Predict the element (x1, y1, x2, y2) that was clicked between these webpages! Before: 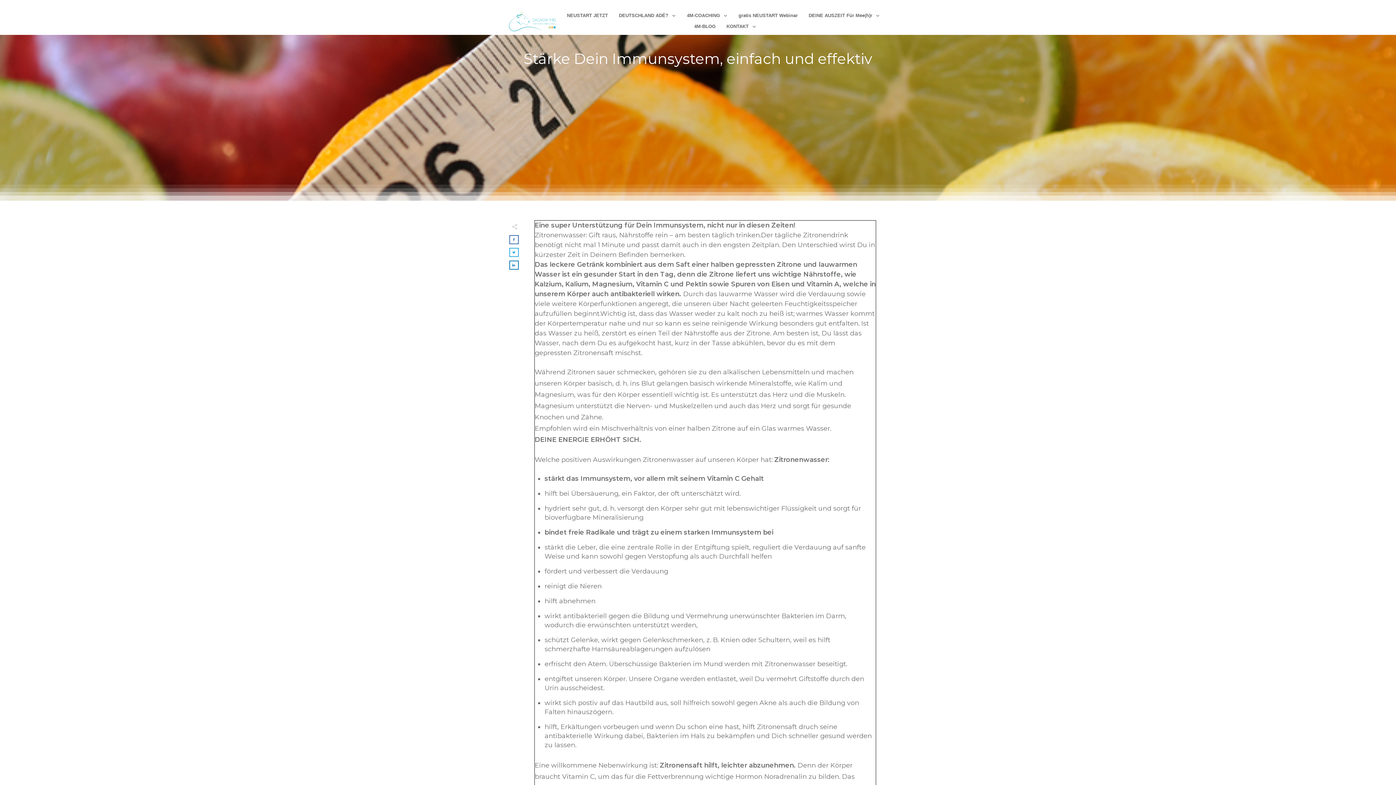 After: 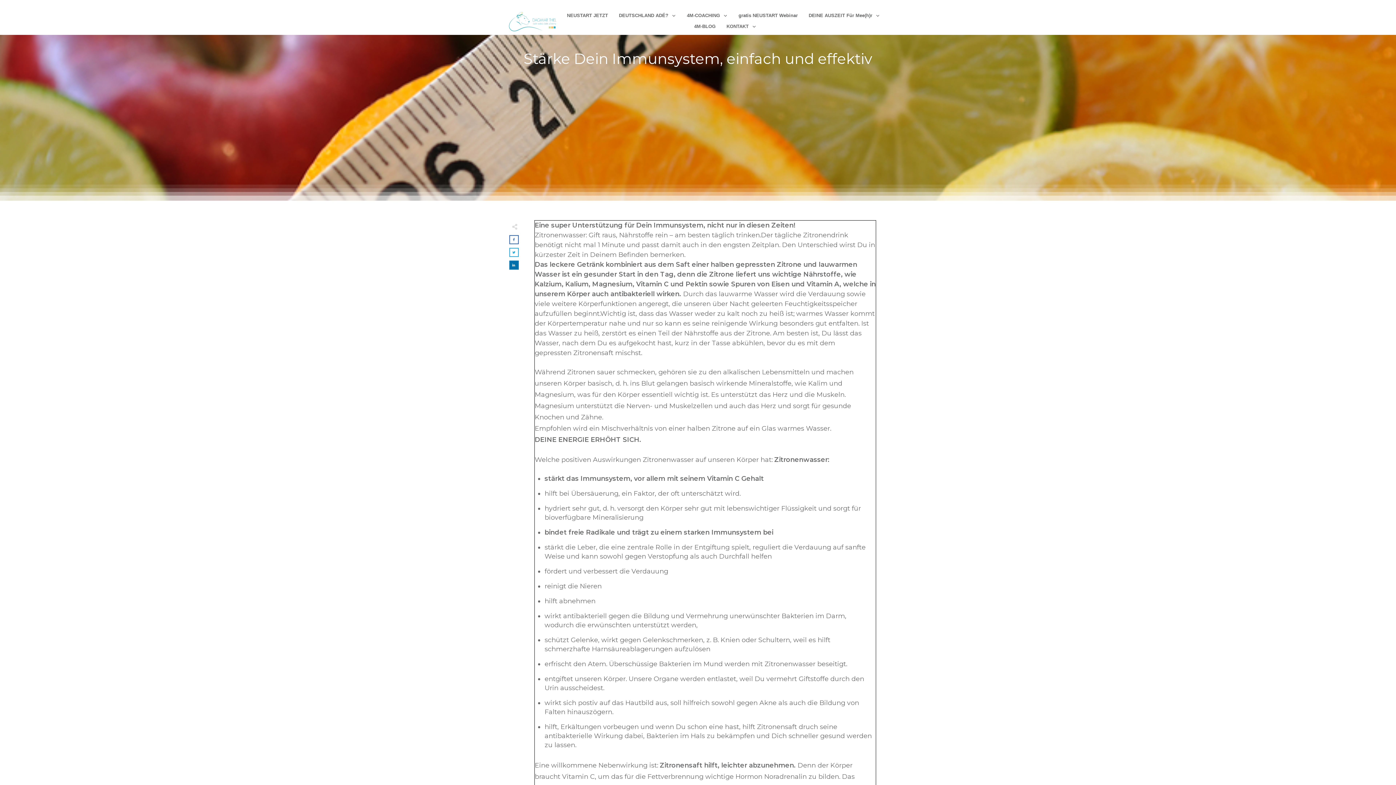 Action: bbox: (510, 261, 518, 269)